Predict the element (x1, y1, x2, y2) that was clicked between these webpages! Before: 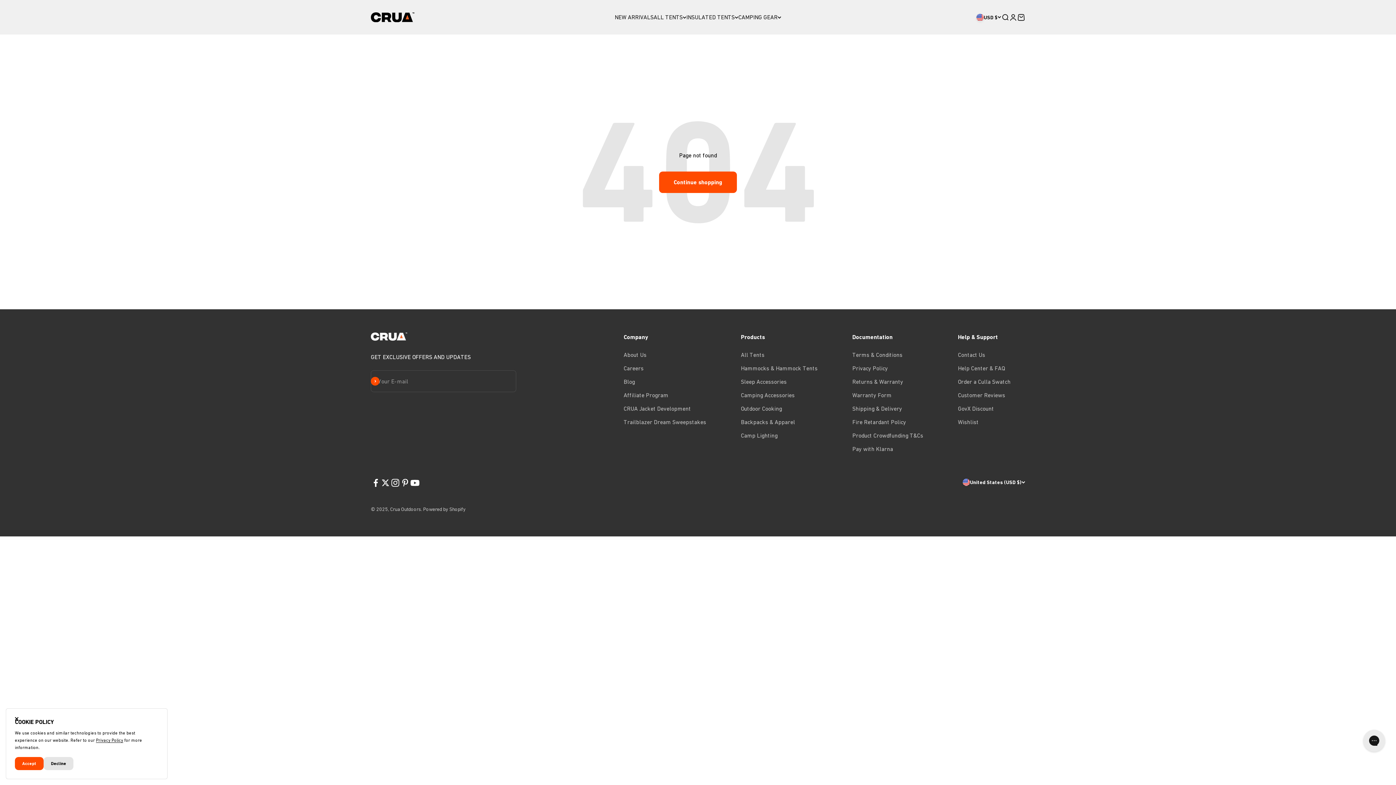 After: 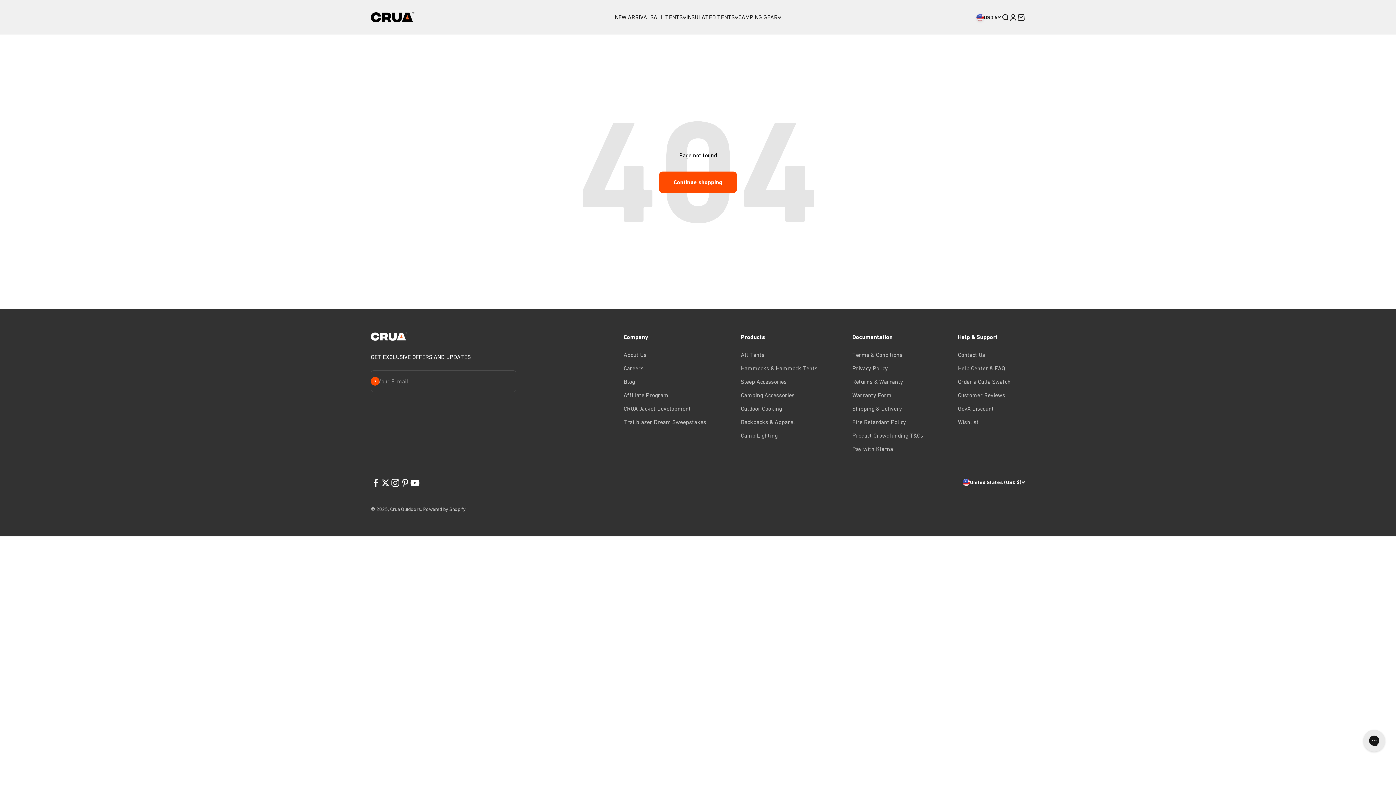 Action: bbox: (14, 757, 43, 770) label: Accept